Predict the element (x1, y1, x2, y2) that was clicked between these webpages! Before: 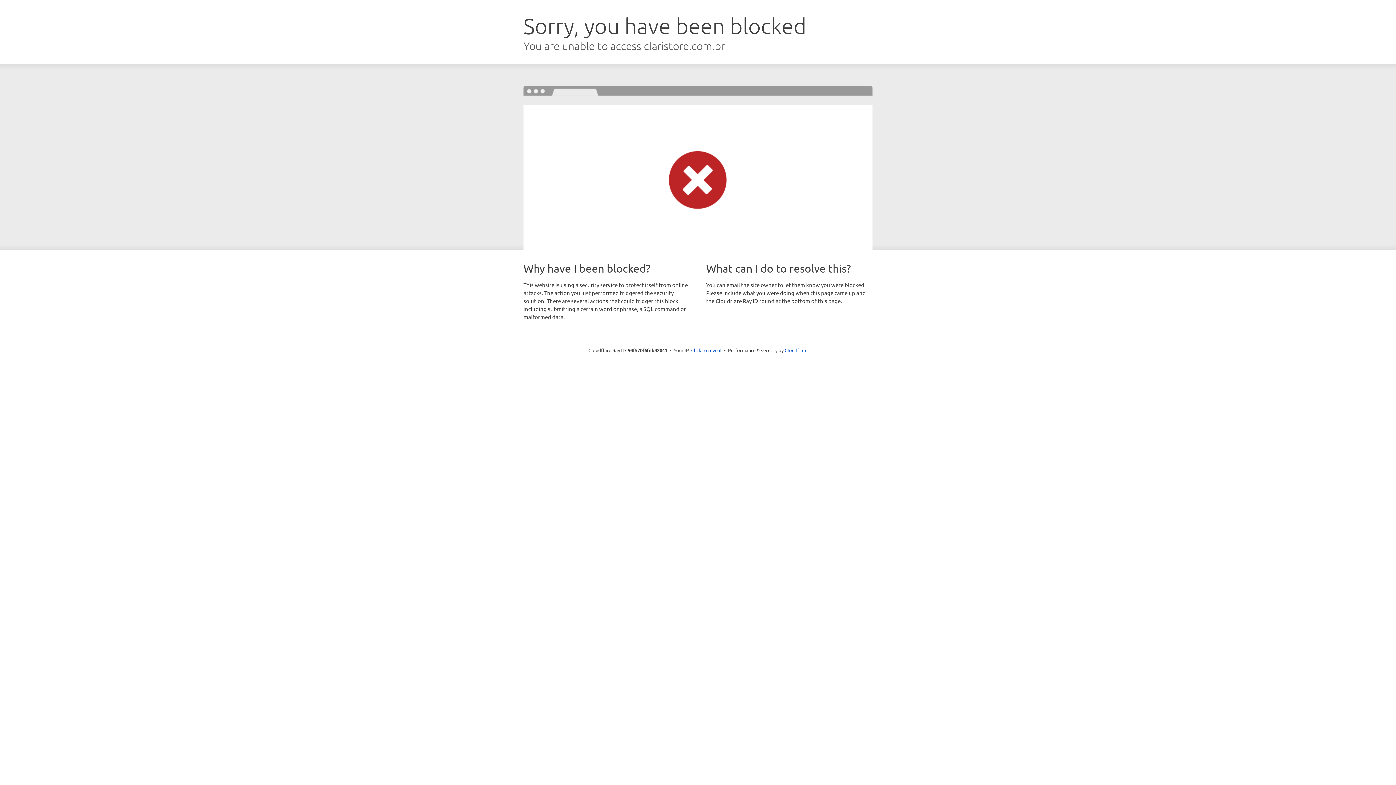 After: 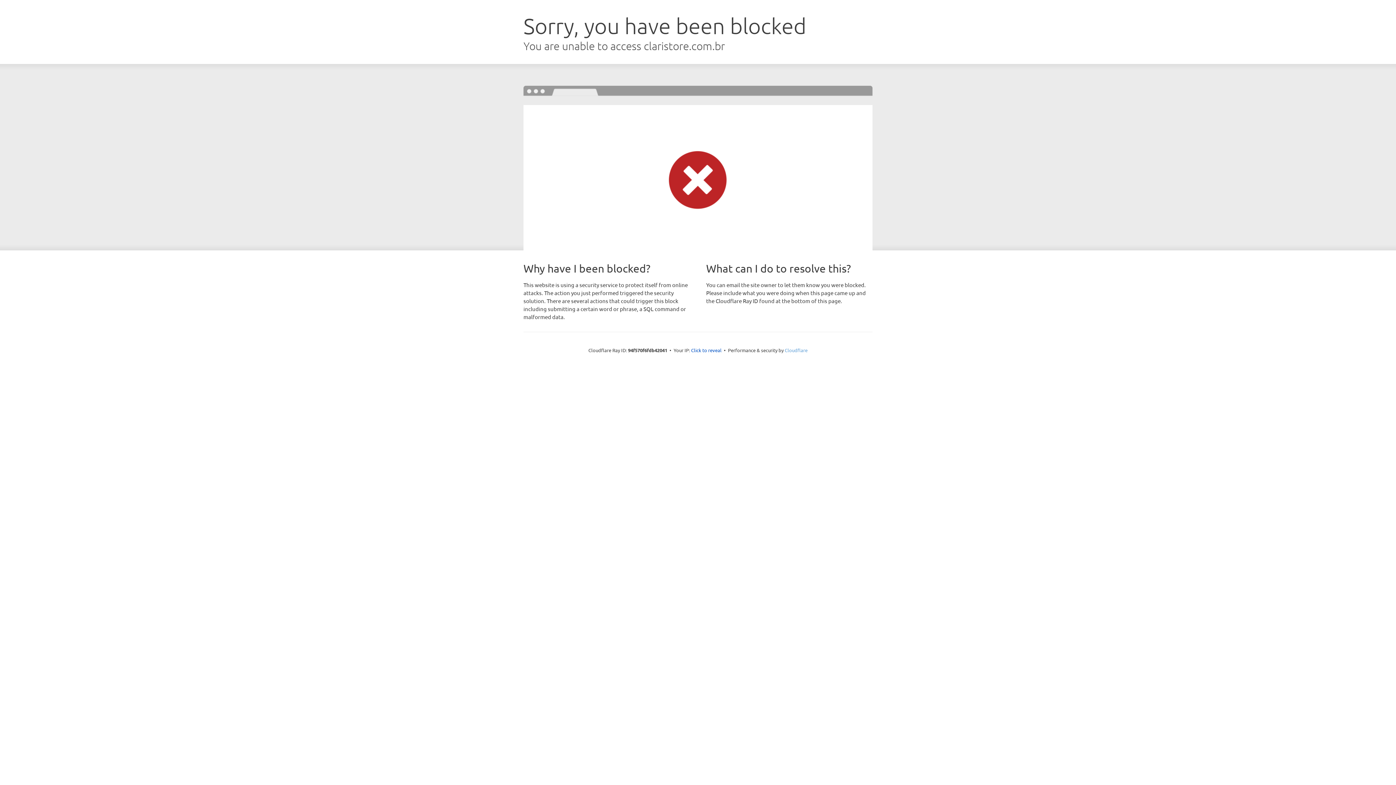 Action: label: Cloudflare bbox: (784, 347, 807, 353)